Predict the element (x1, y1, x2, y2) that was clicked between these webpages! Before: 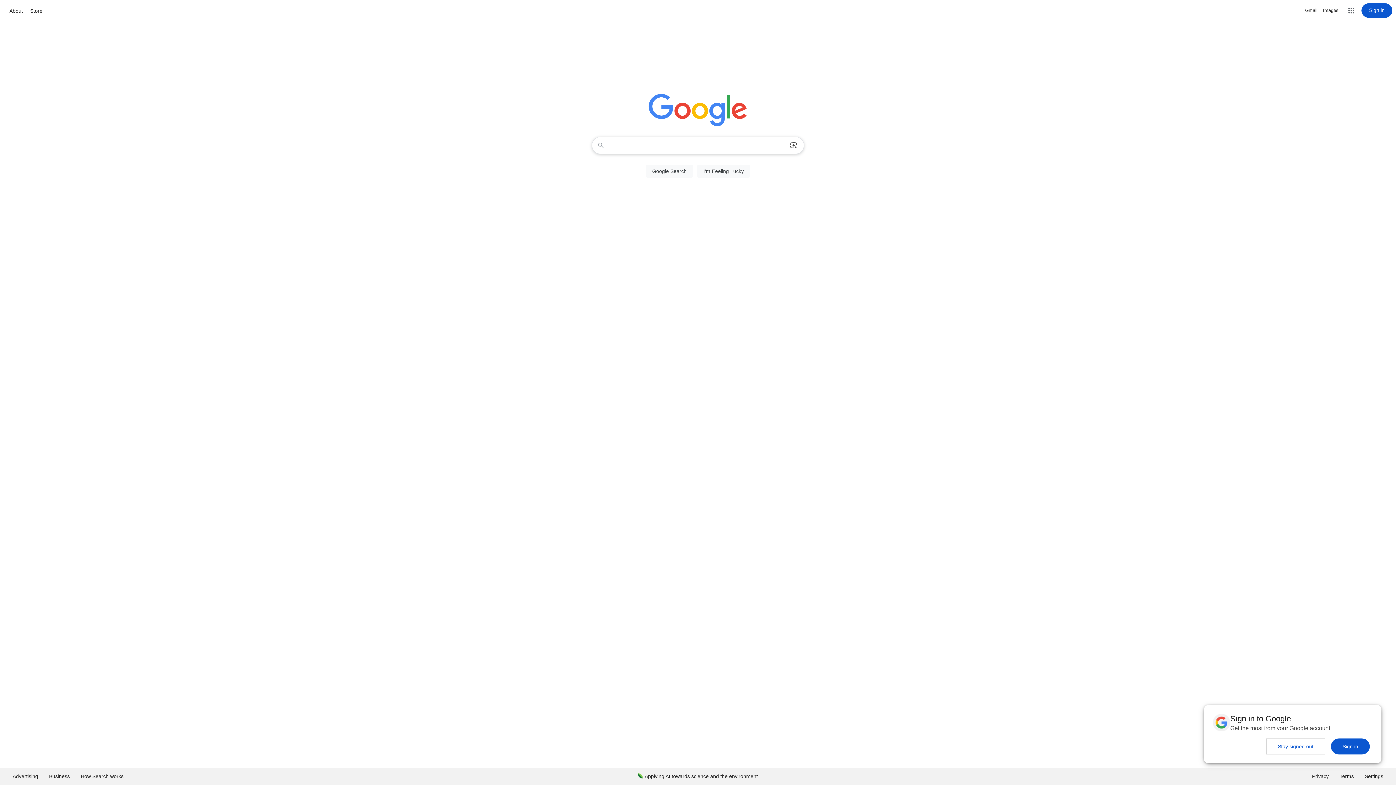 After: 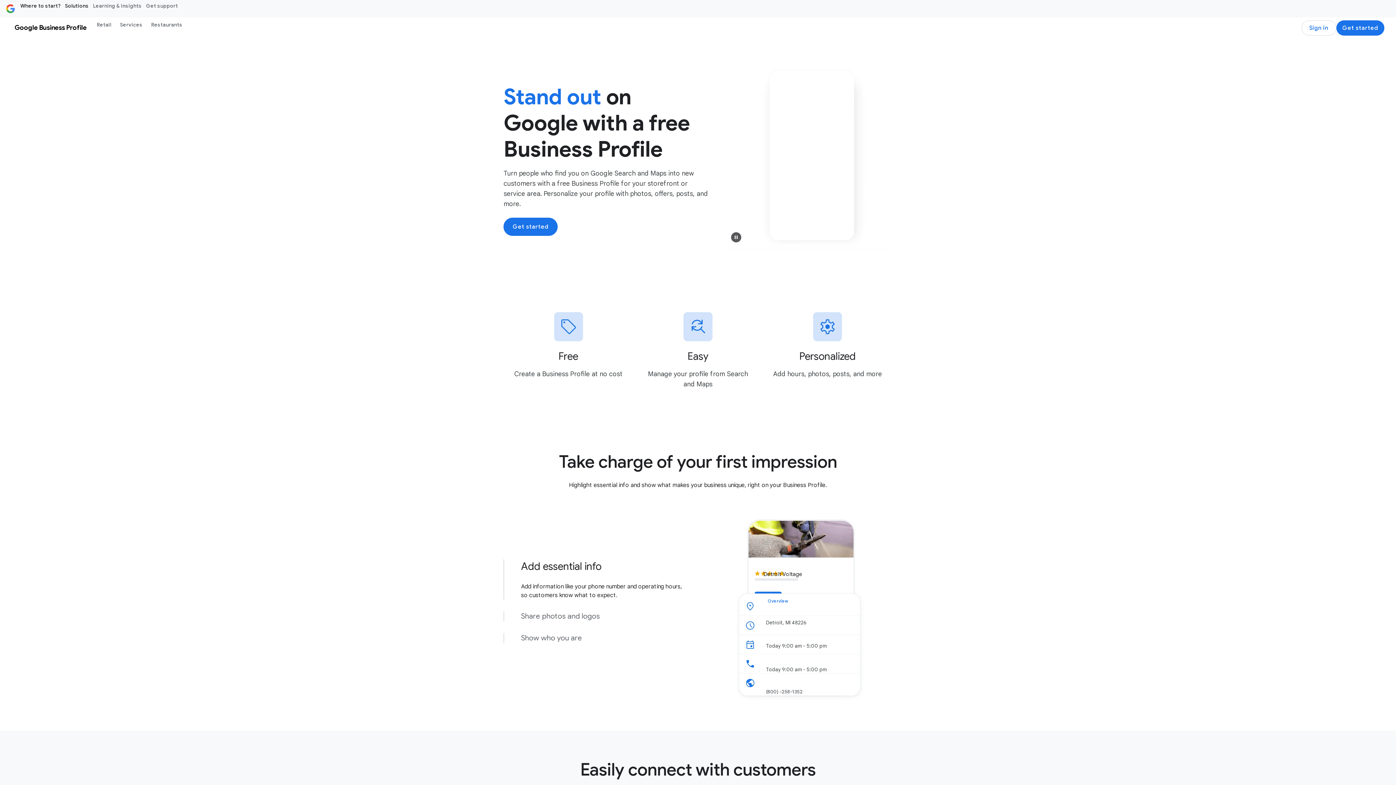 Action: bbox: (43, 768, 75, 785) label: Business